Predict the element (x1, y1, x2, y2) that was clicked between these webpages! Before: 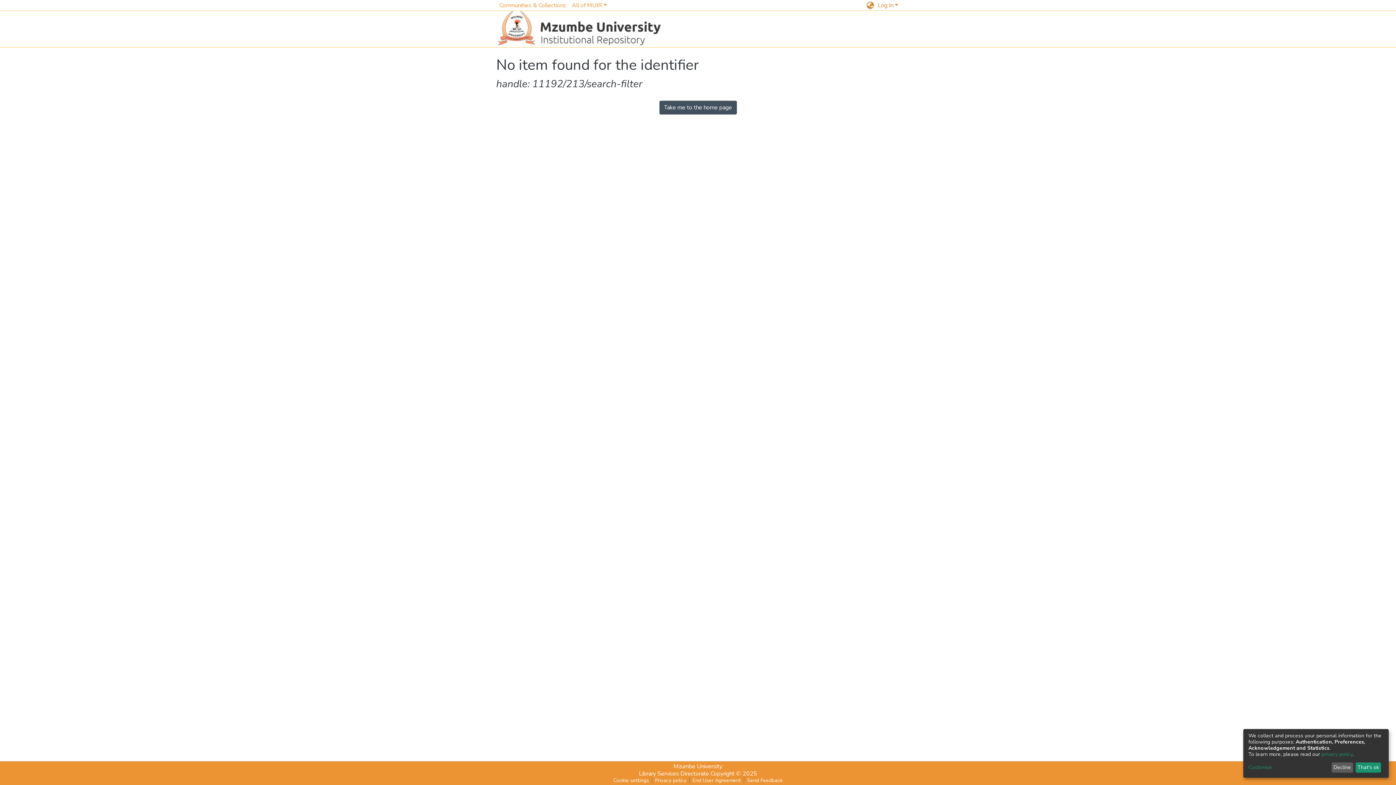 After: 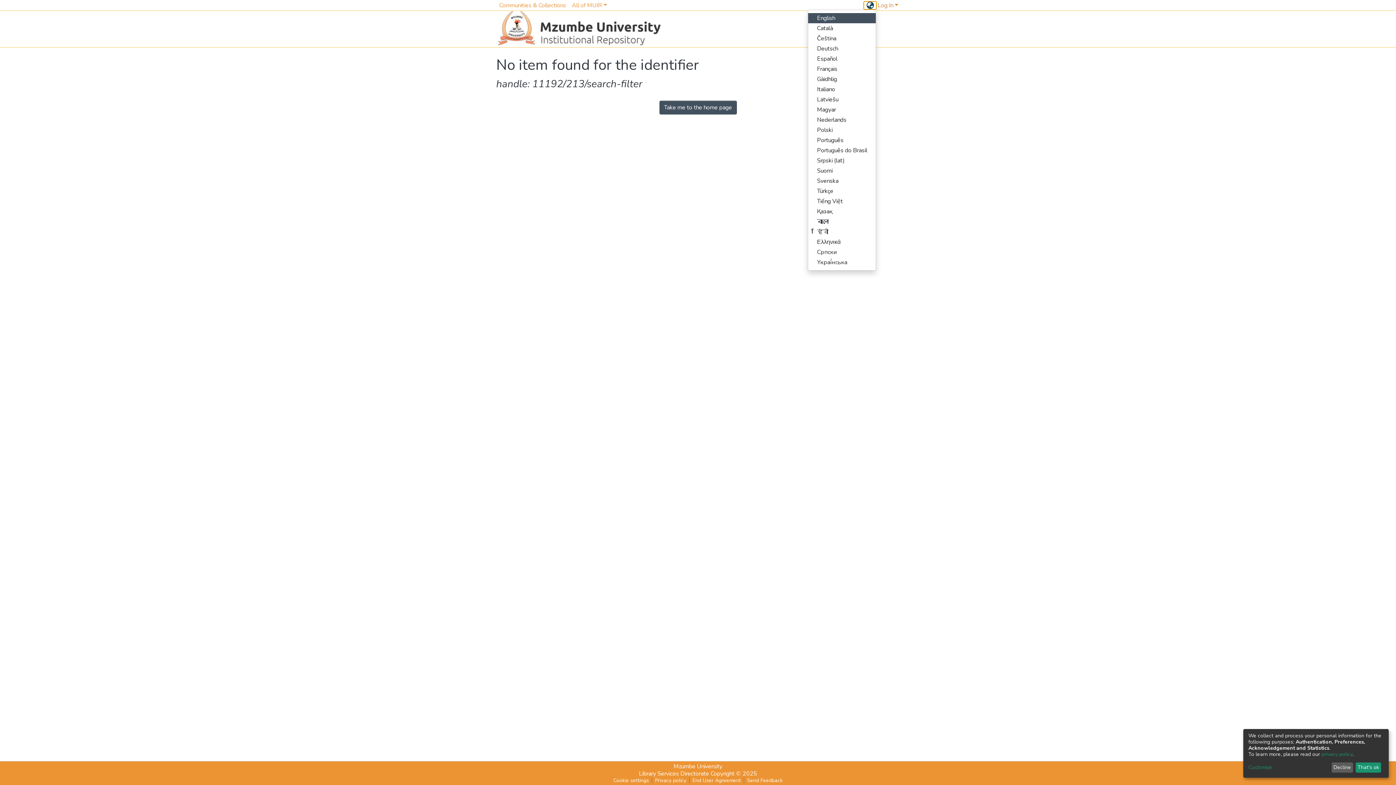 Action: bbox: (864, 1, 876, 9) label: Language switch